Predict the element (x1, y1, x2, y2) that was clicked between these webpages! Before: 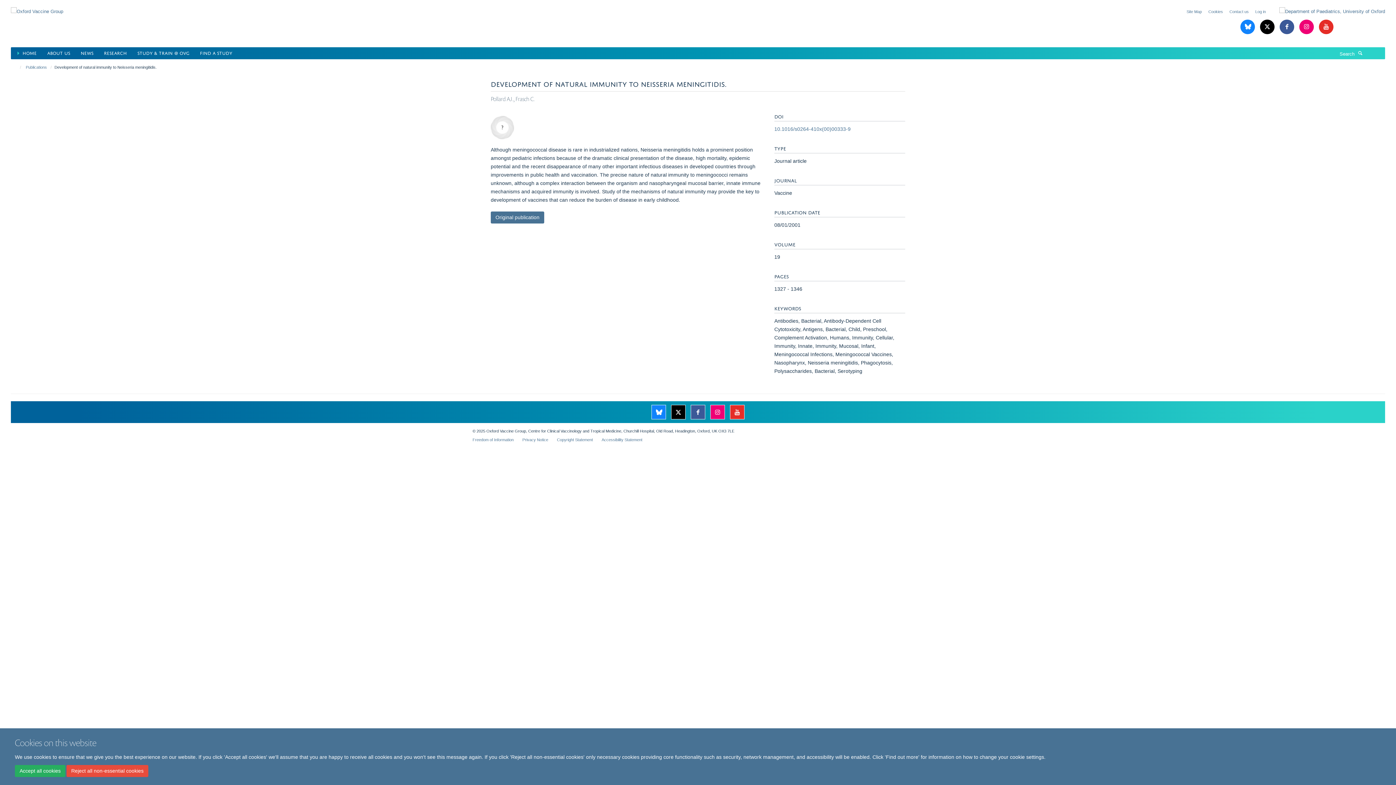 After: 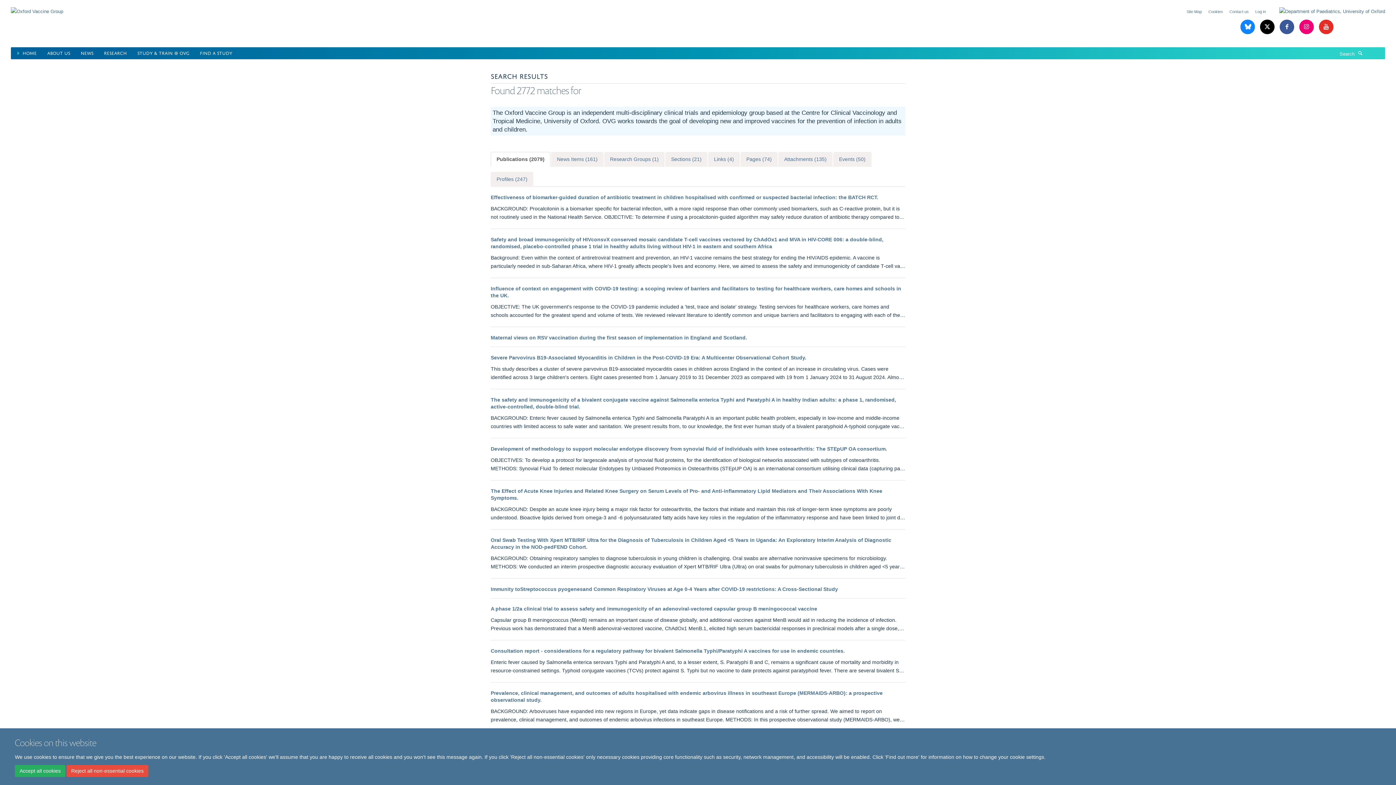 Action: bbox: (1356, 49, 1364, 56) label: Search